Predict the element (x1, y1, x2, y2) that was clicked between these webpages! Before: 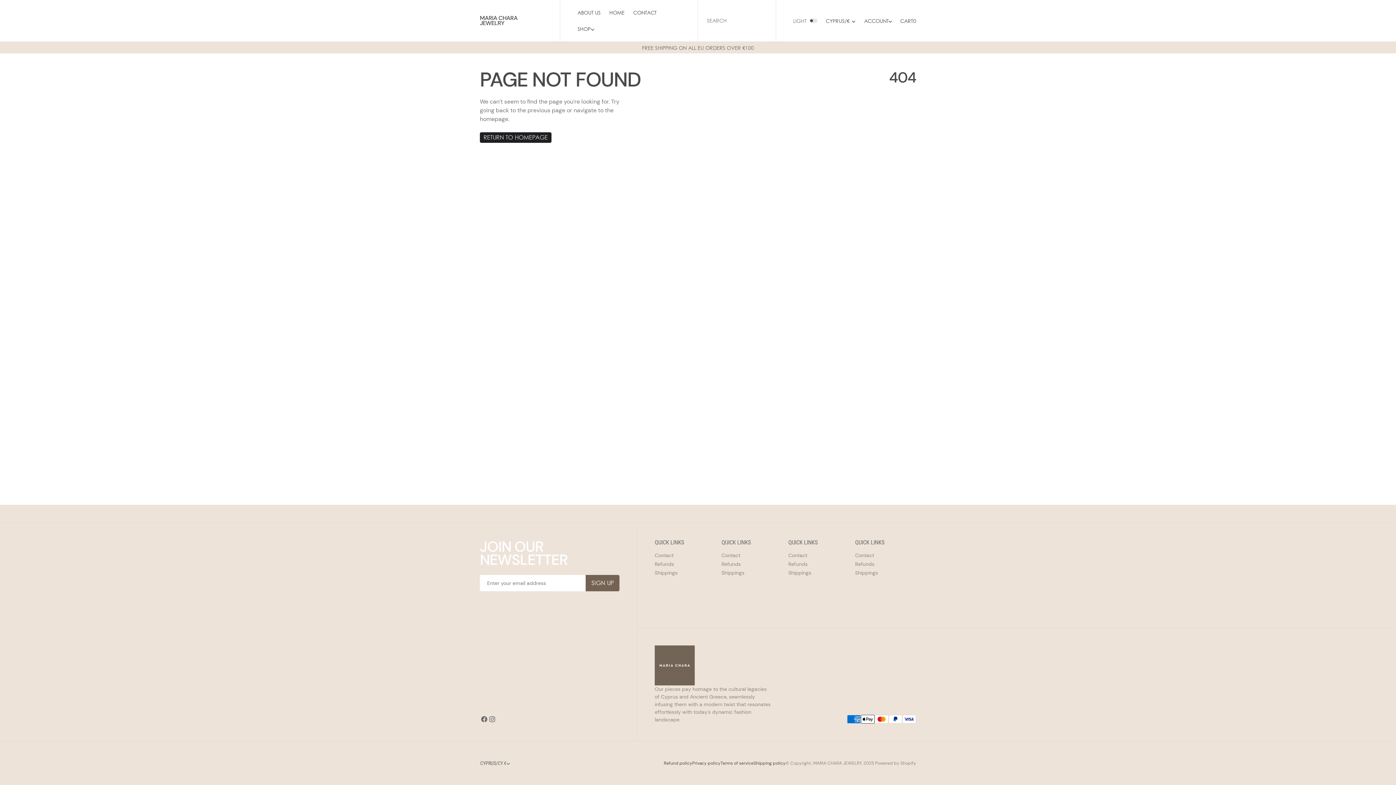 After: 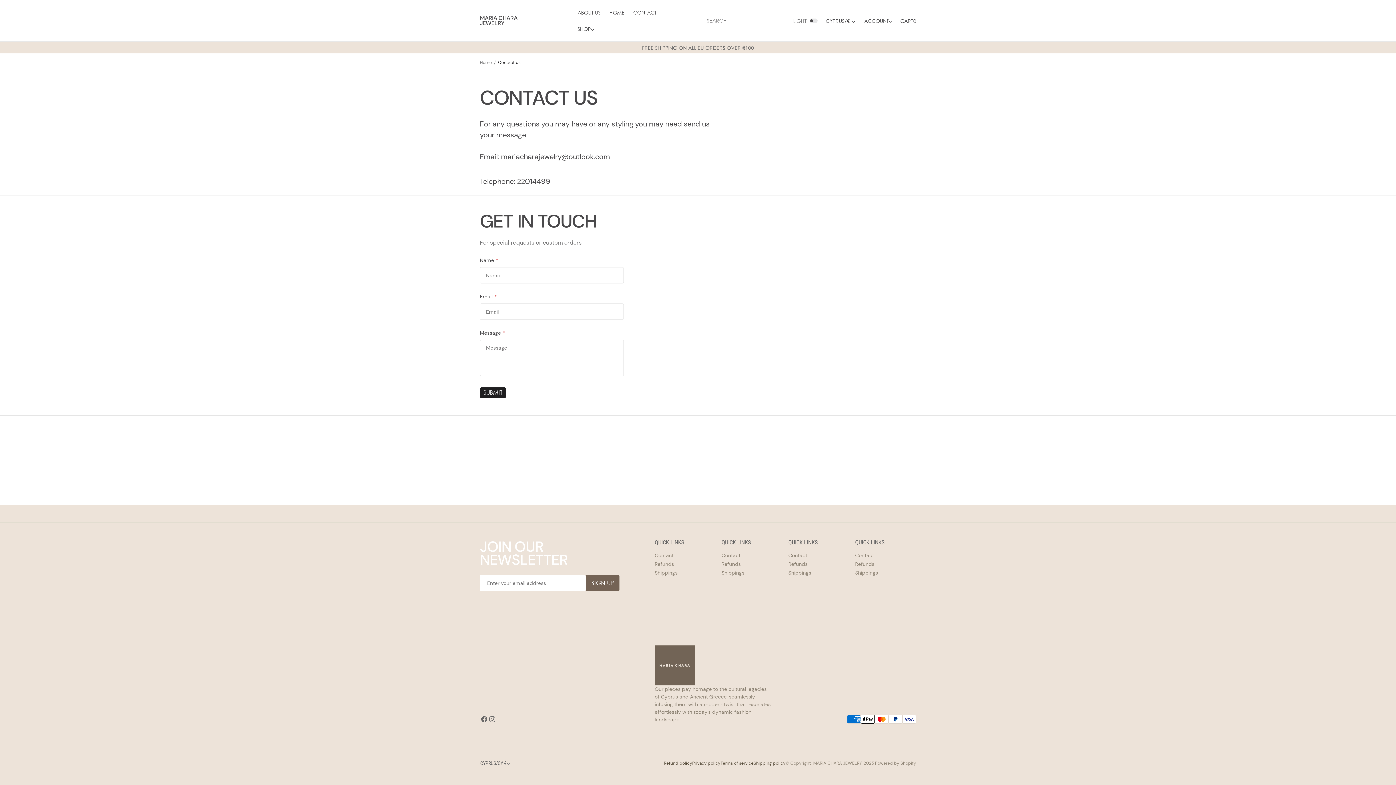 Action: label: Contact bbox: (855, 552, 874, 559)